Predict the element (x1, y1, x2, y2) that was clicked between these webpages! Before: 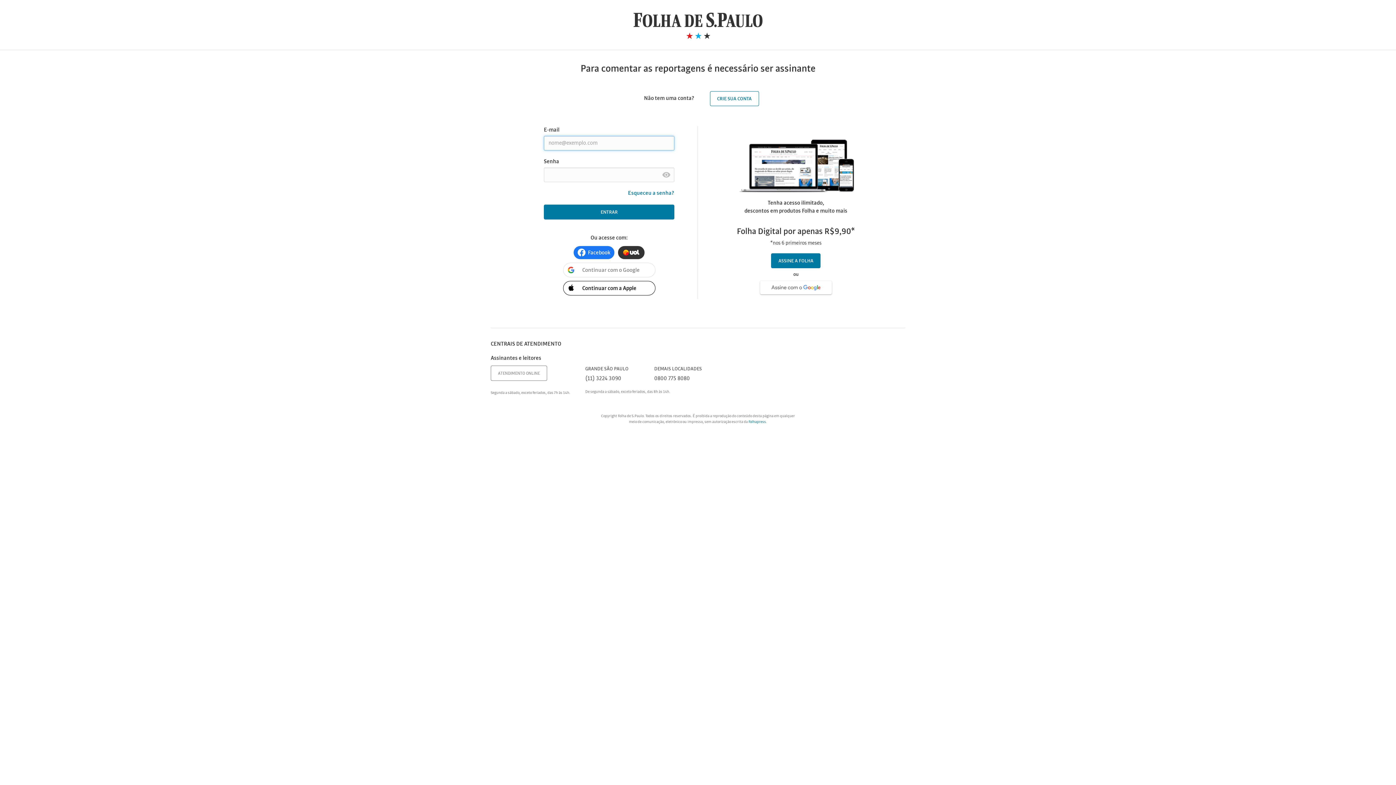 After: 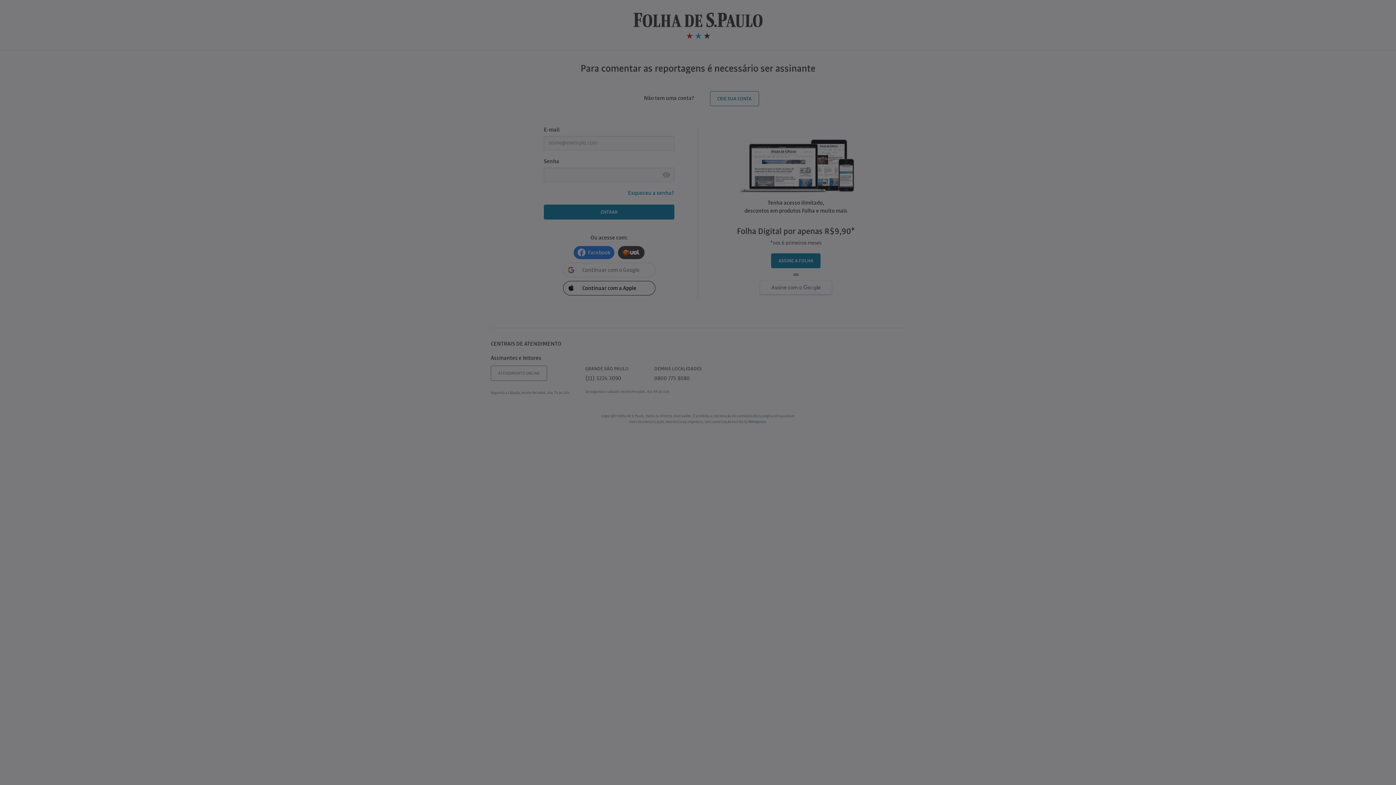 Action: bbox: (760, 281, 831, 294)